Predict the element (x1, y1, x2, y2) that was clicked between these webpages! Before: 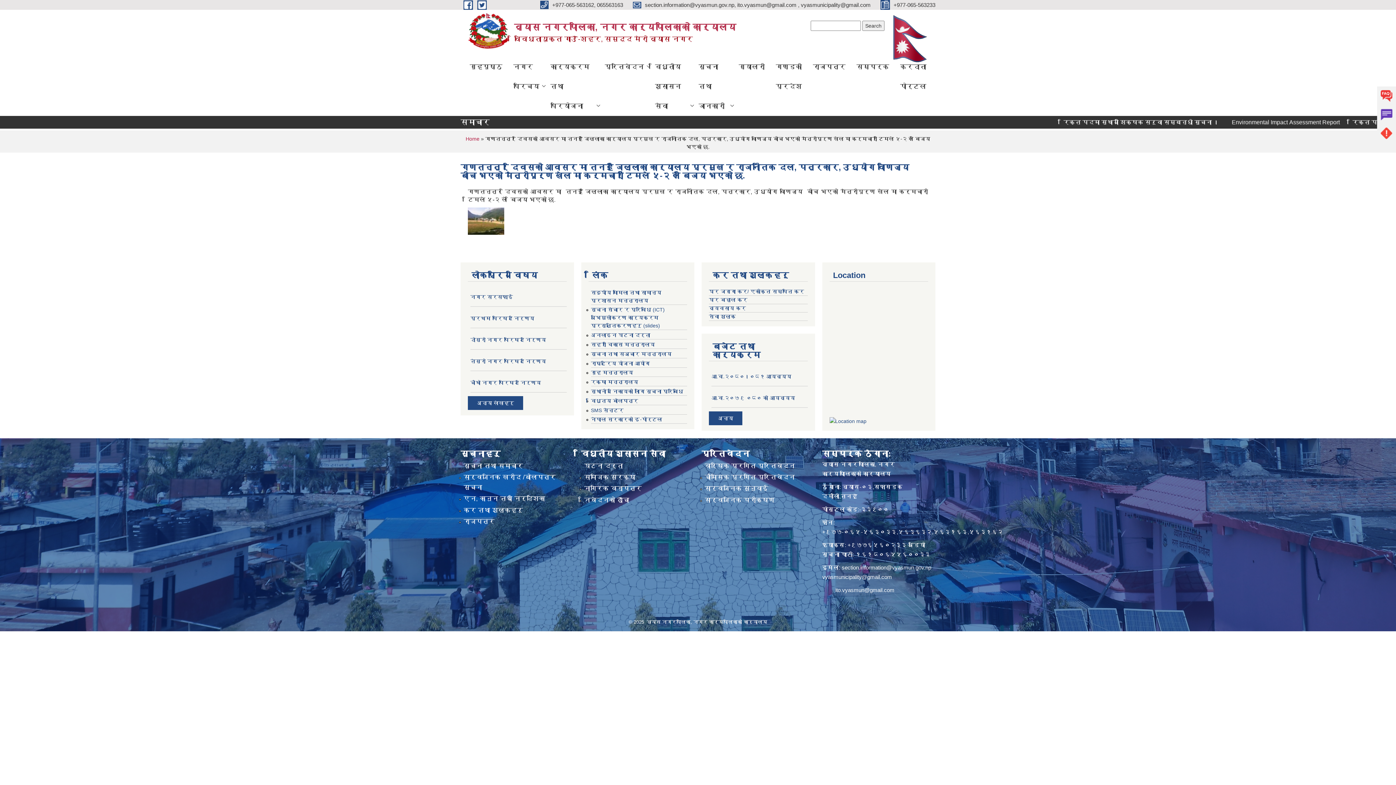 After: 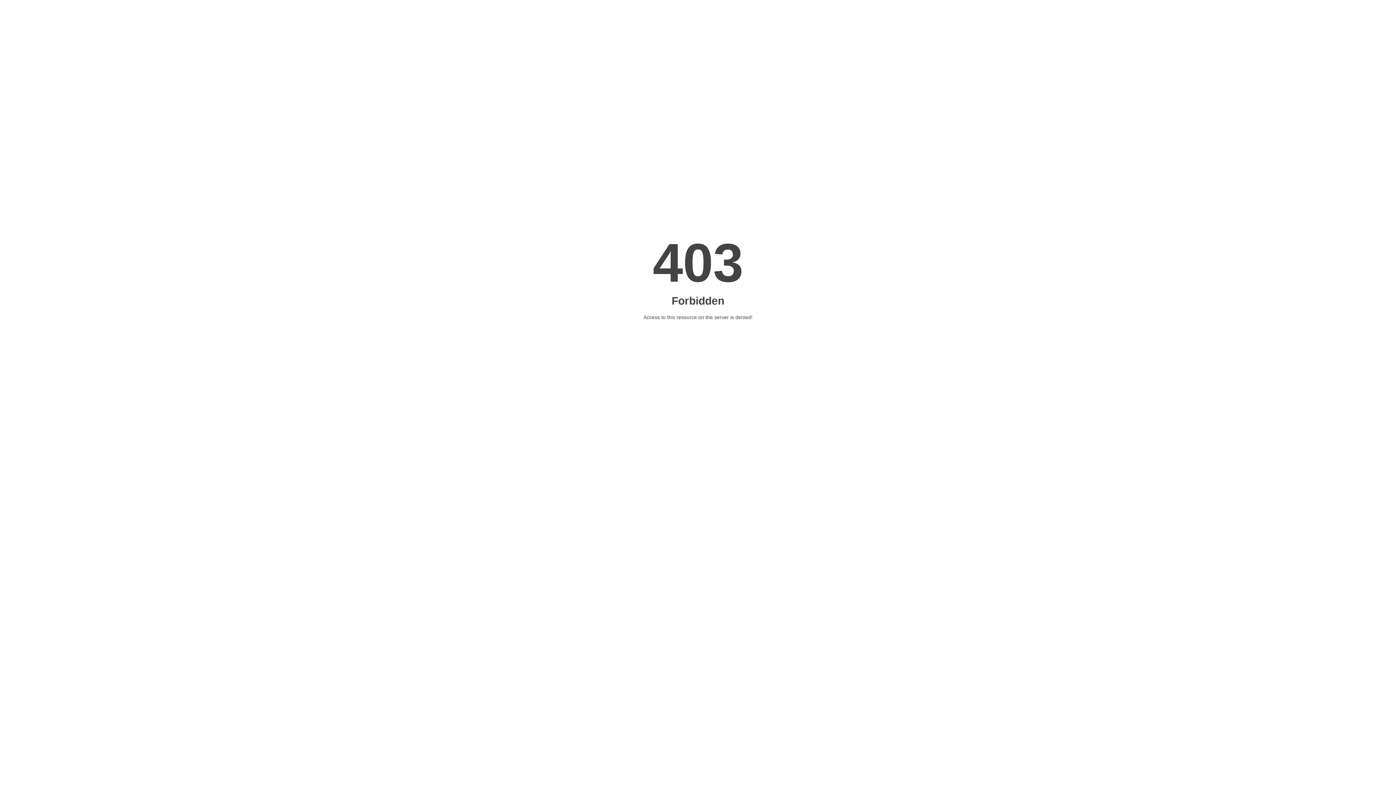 Action: label: SMS सेन्टर bbox: (591, 407, 623, 413)